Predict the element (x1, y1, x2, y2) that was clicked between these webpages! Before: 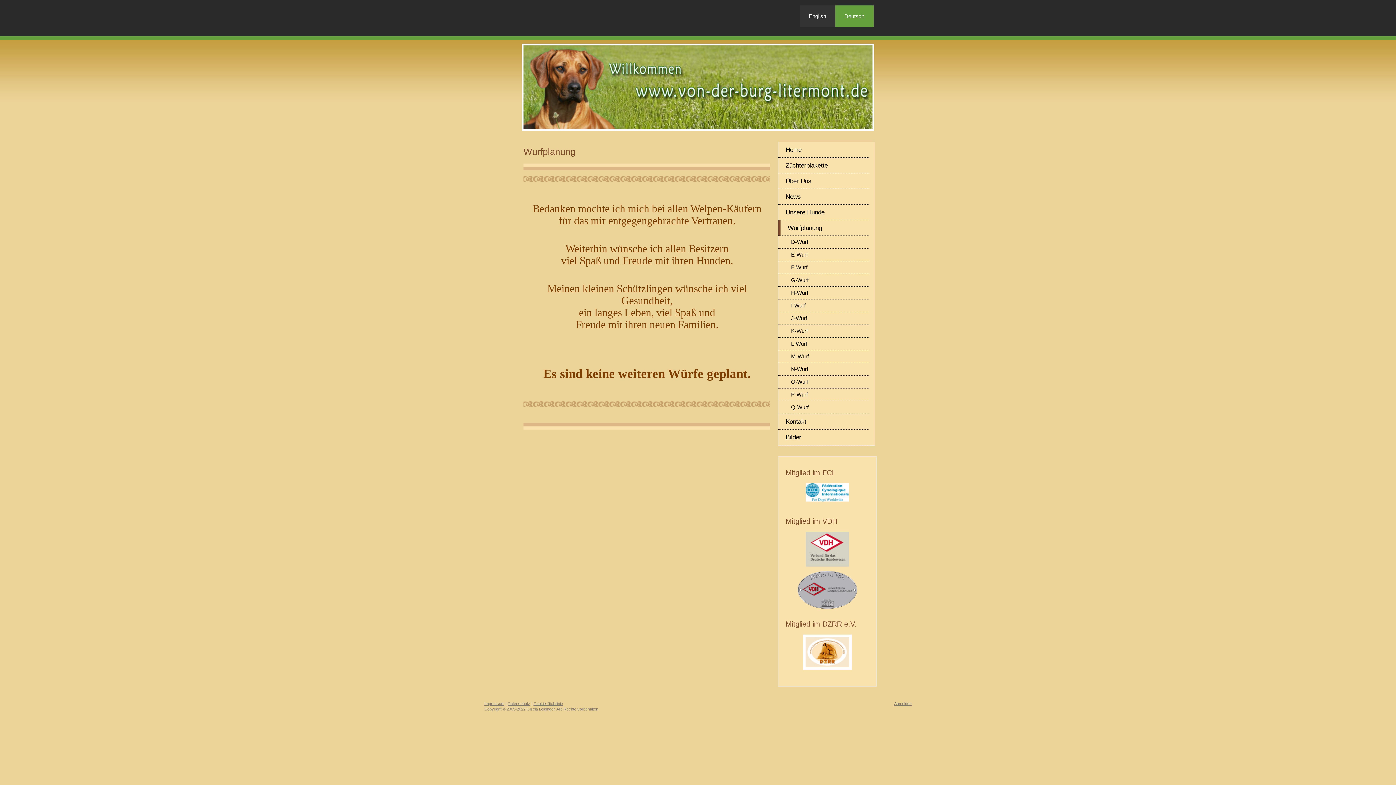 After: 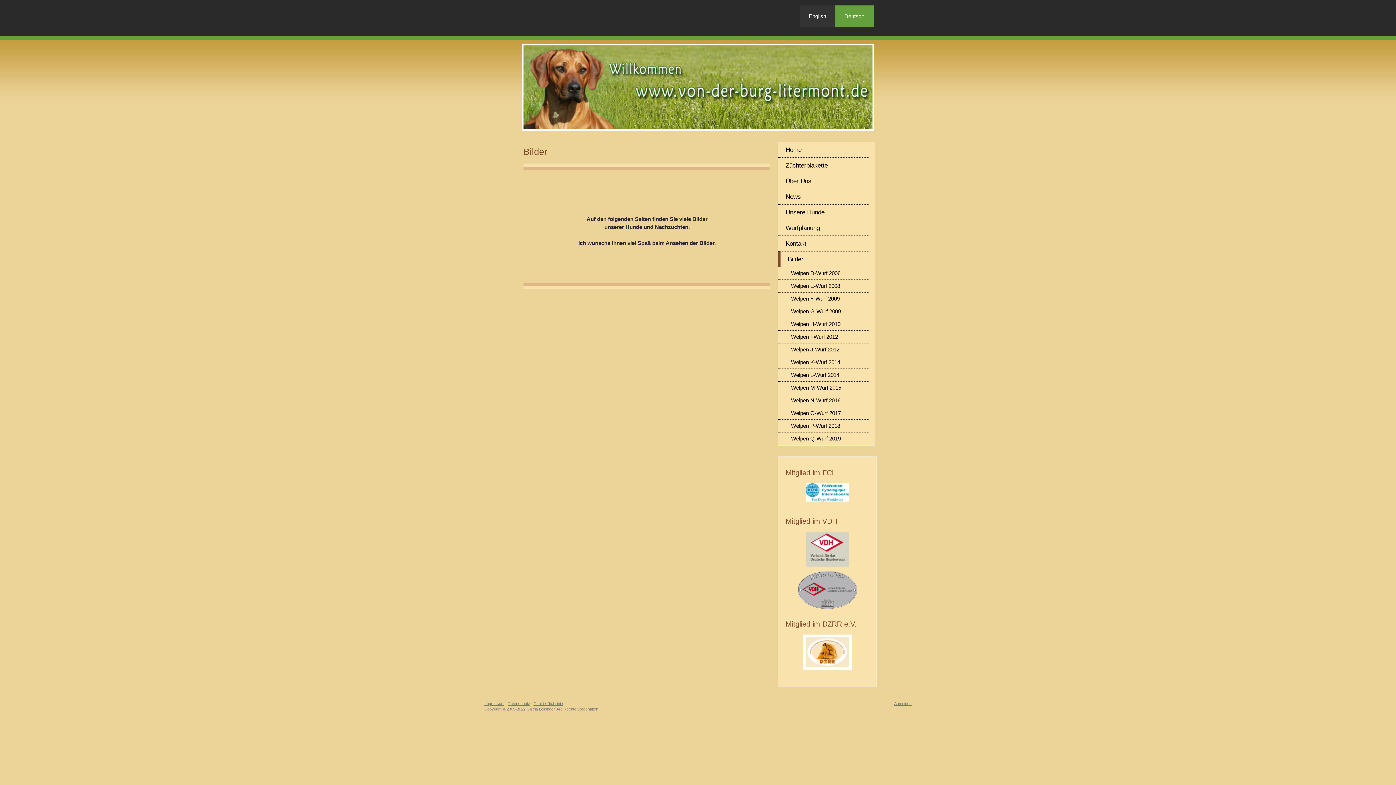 Action: bbox: (778, 429, 869, 445) label: Bilder